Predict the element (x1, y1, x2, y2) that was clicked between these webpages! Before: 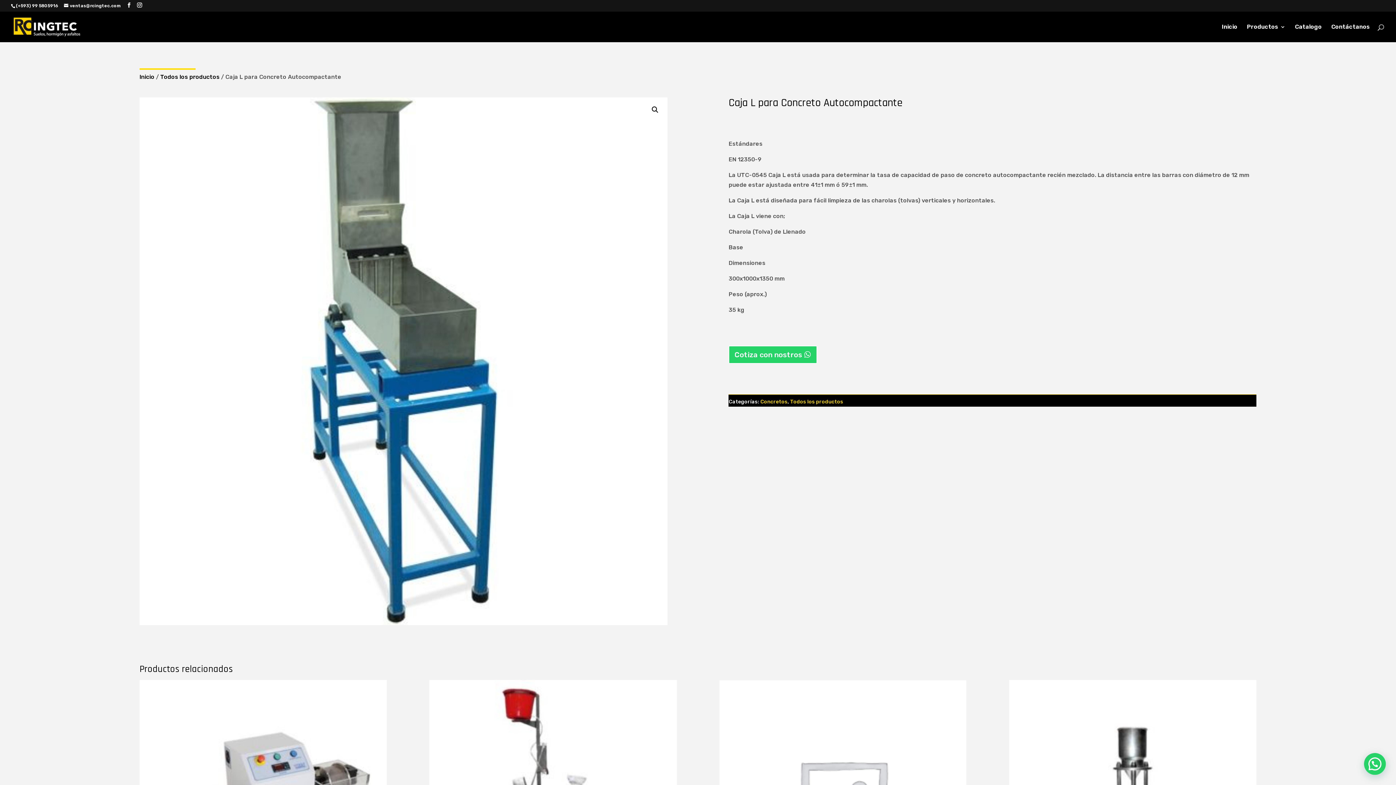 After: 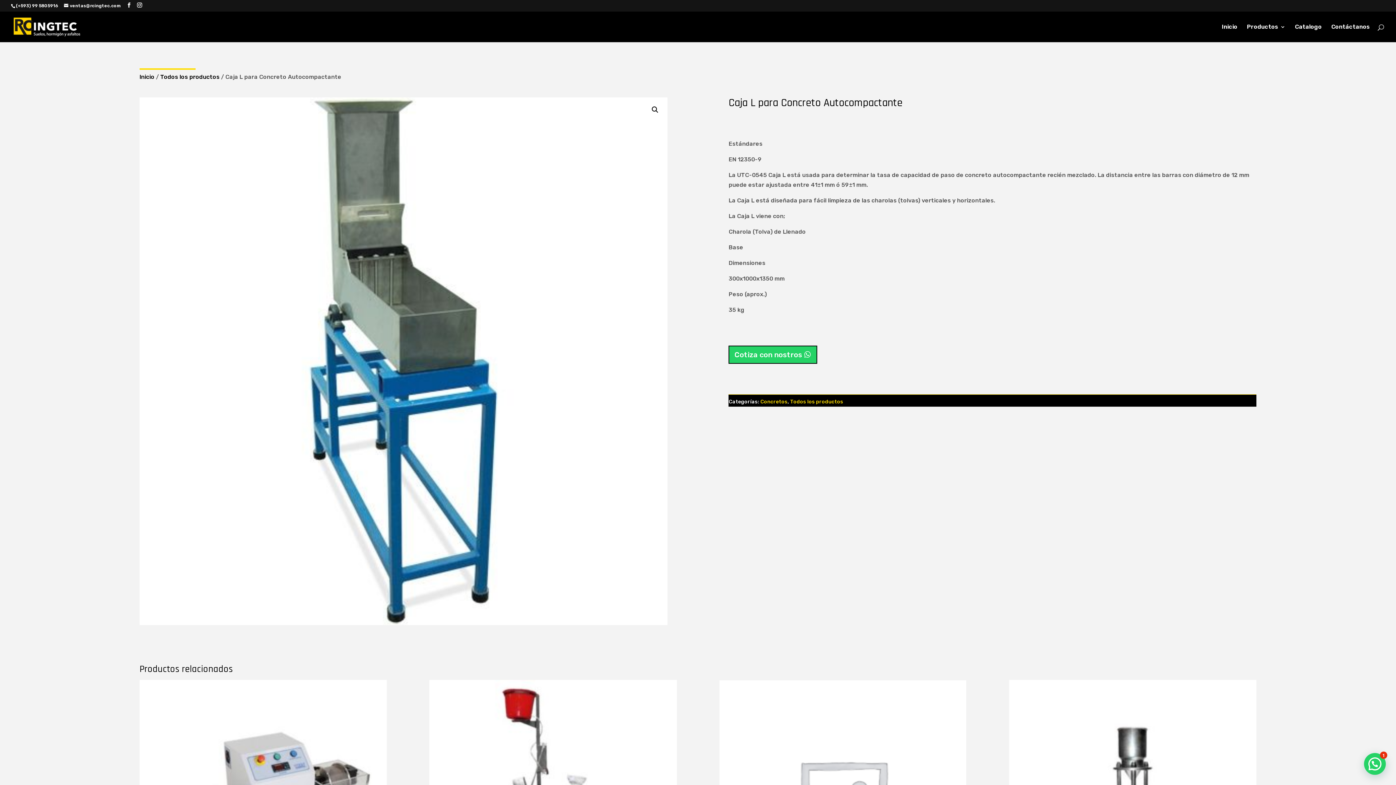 Action: label: Cotiza con nostros bbox: (728, 345, 817, 363)